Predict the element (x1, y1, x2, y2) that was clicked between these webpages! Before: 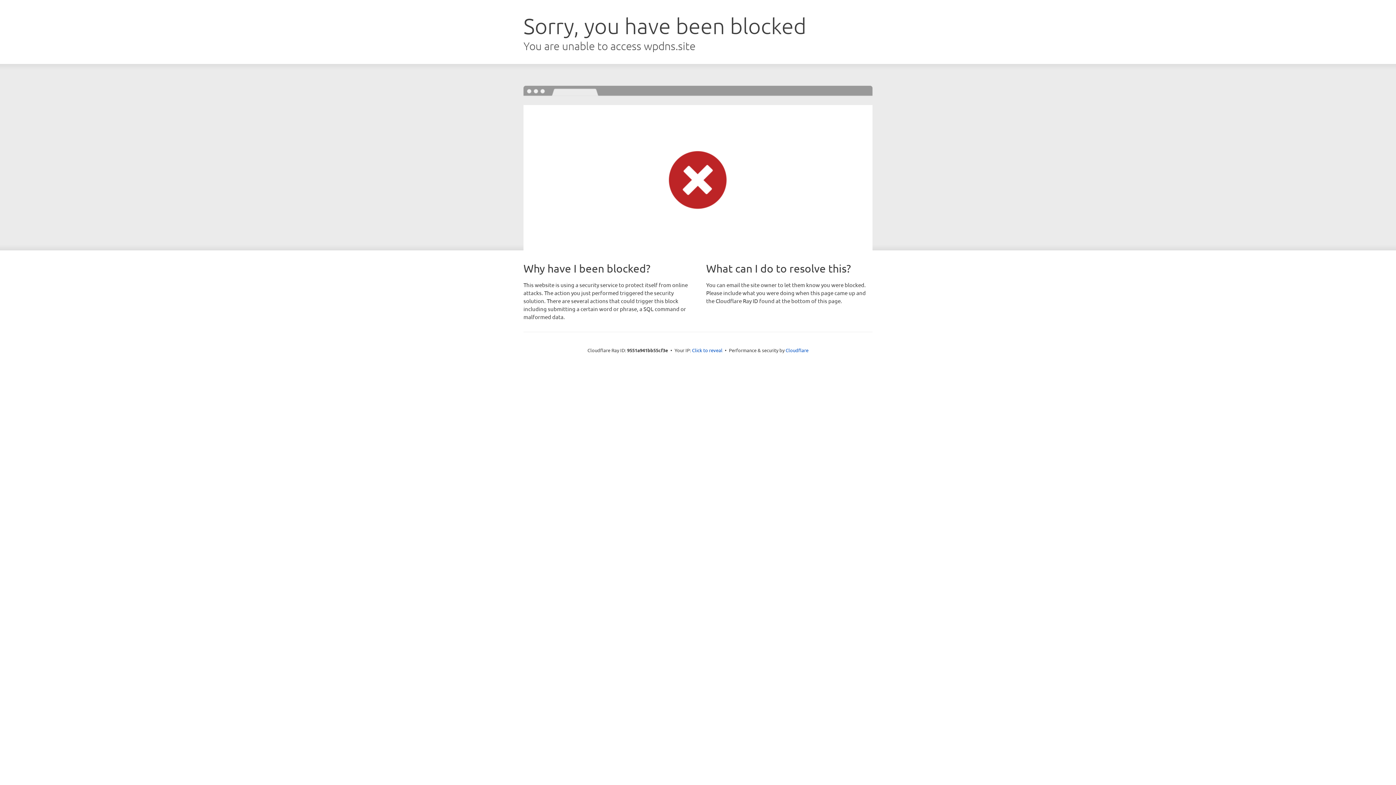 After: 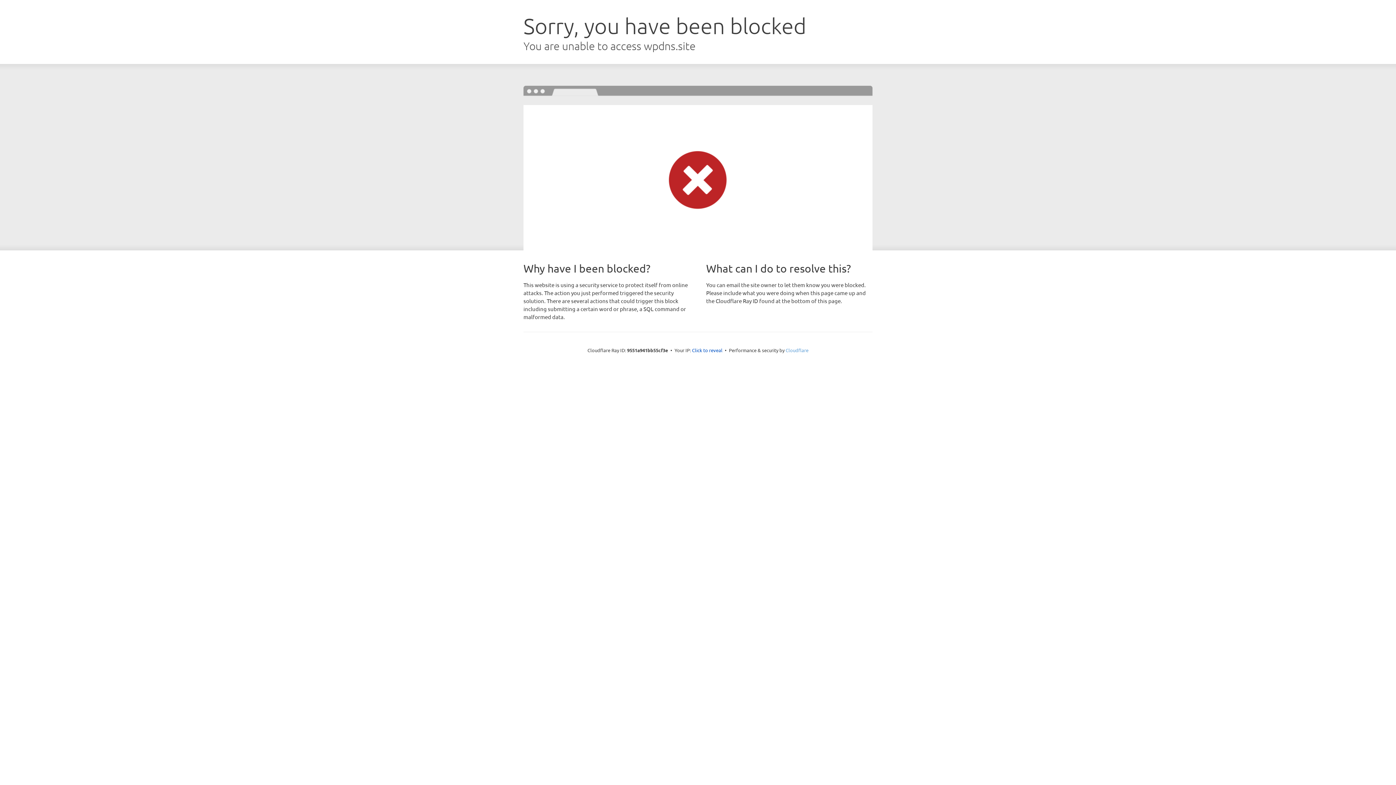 Action: bbox: (785, 347, 808, 353) label: Cloudflare